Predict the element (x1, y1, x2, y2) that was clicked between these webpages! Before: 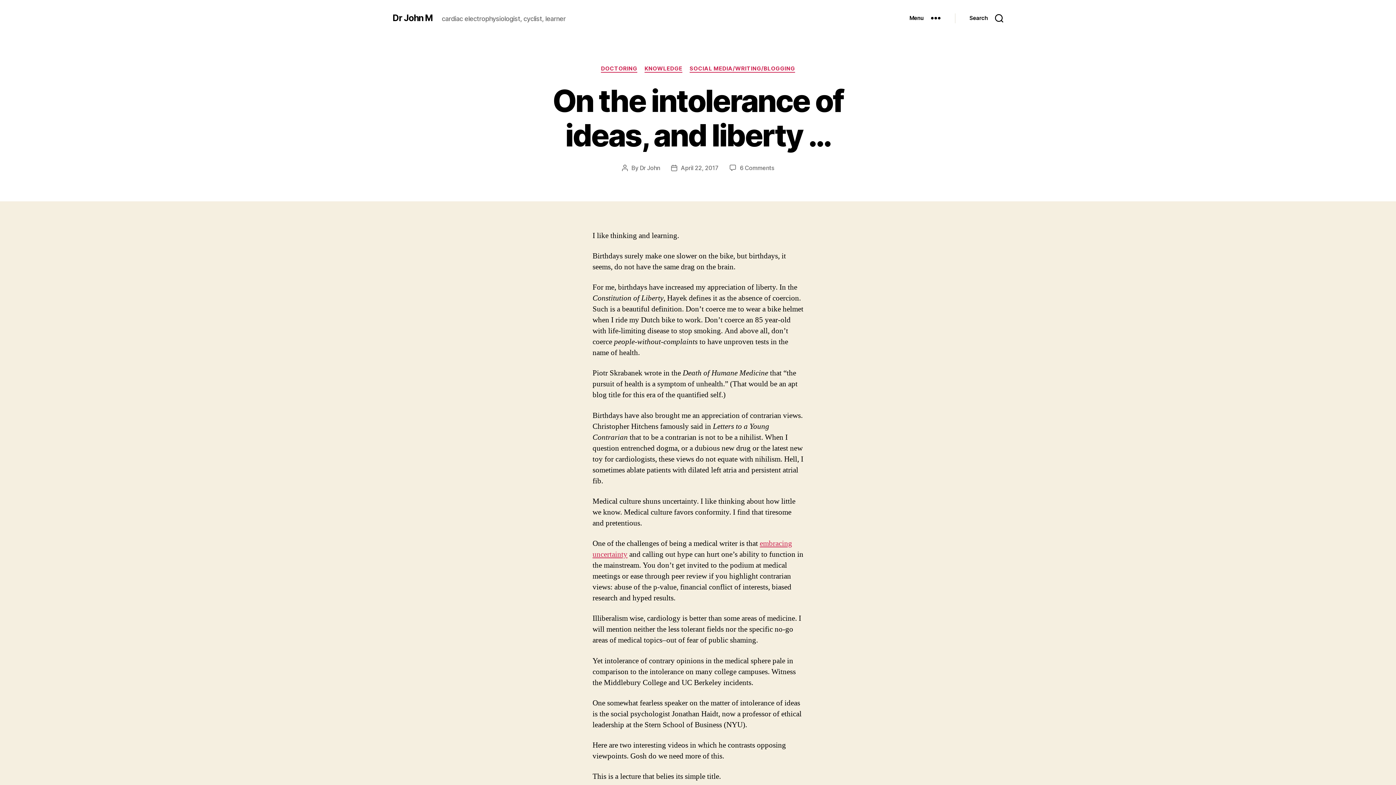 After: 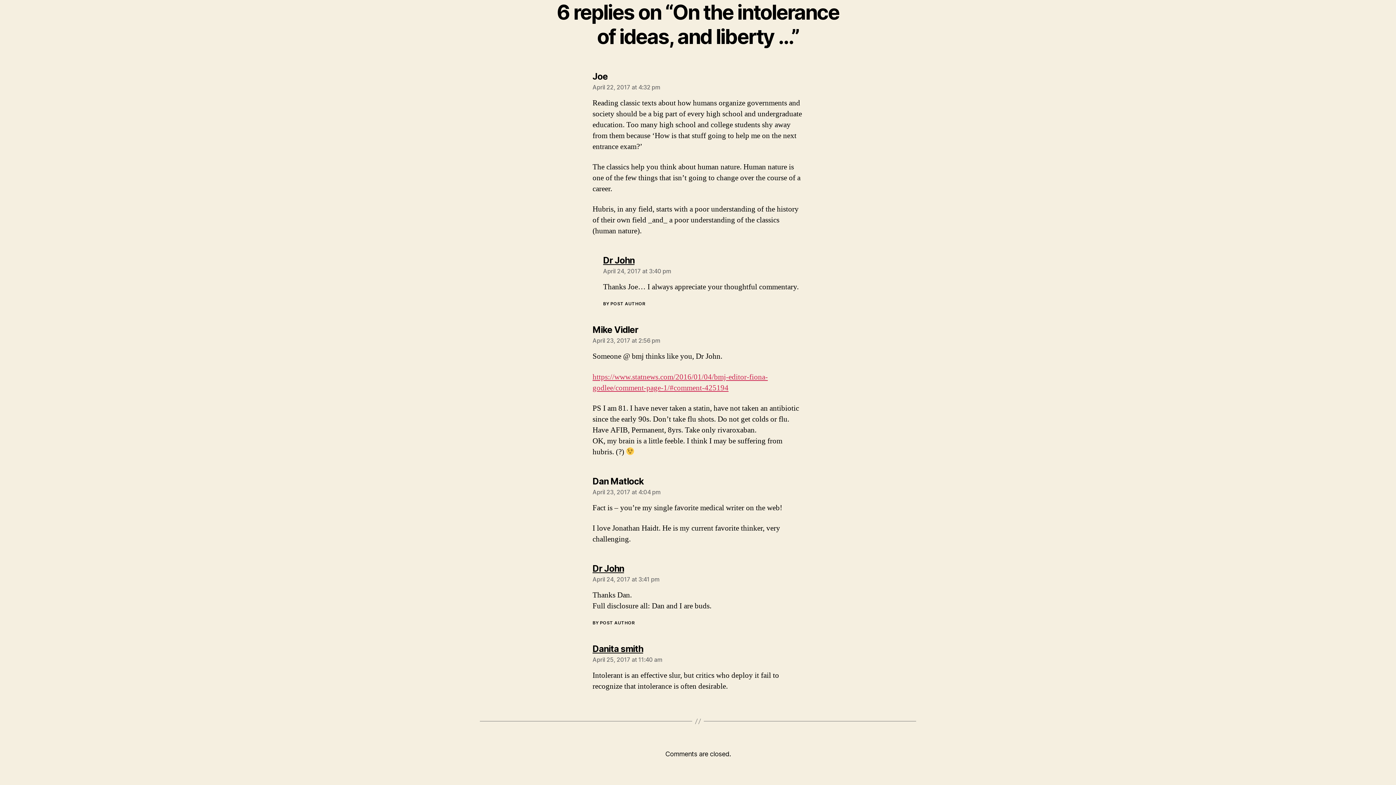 Action: bbox: (740, 164, 774, 171) label: 6 Comments
on On the intolerance of ideas, and liberty …